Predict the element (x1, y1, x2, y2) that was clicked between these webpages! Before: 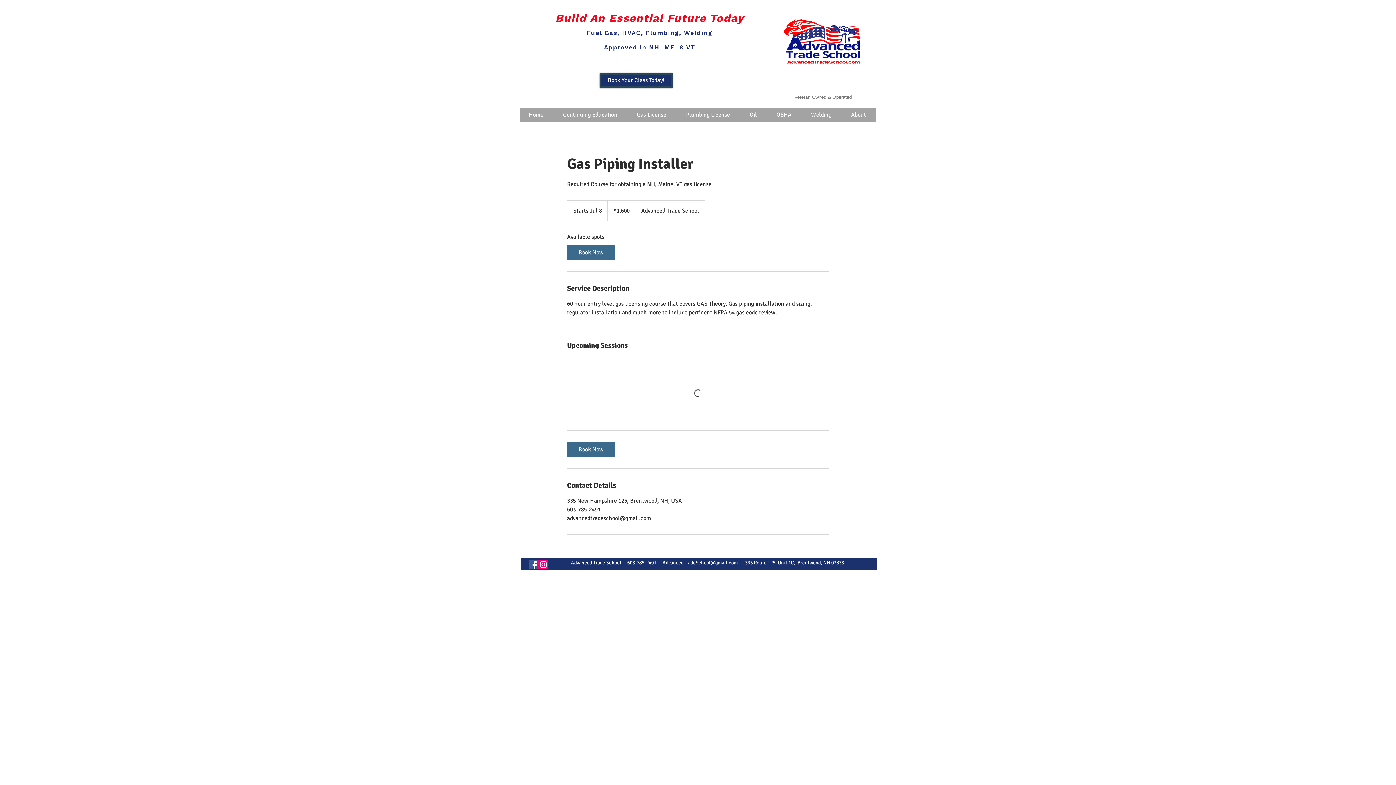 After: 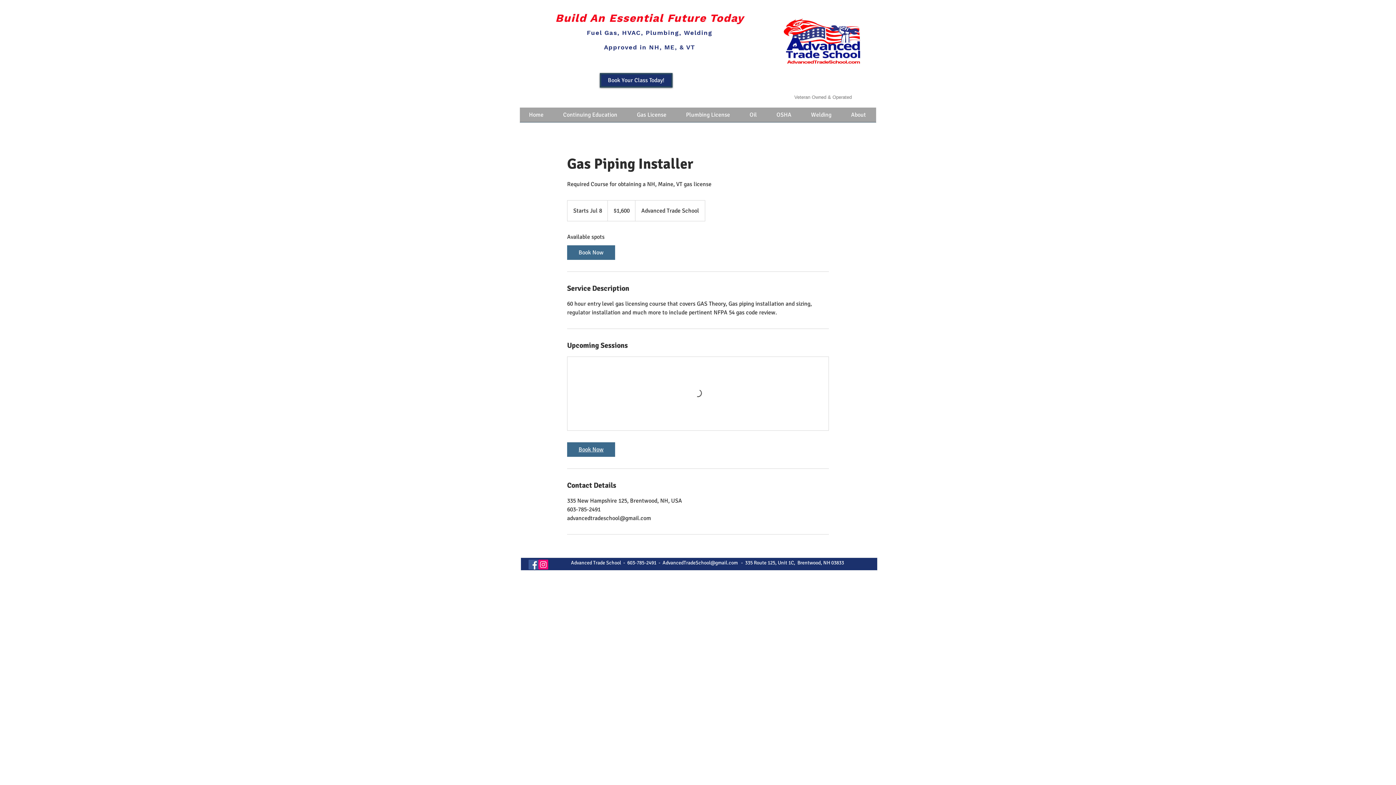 Action: label: Book Now bbox: (567, 442, 615, 457)